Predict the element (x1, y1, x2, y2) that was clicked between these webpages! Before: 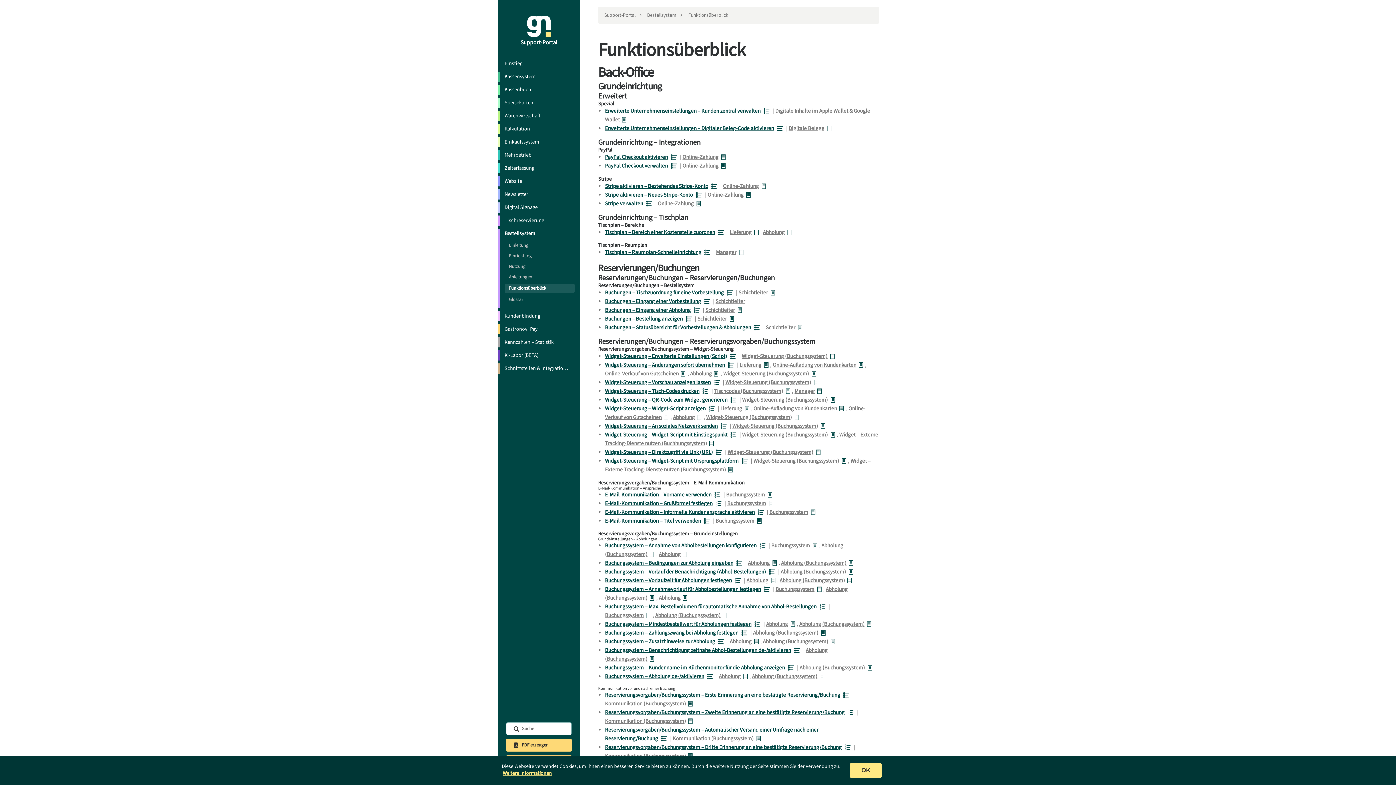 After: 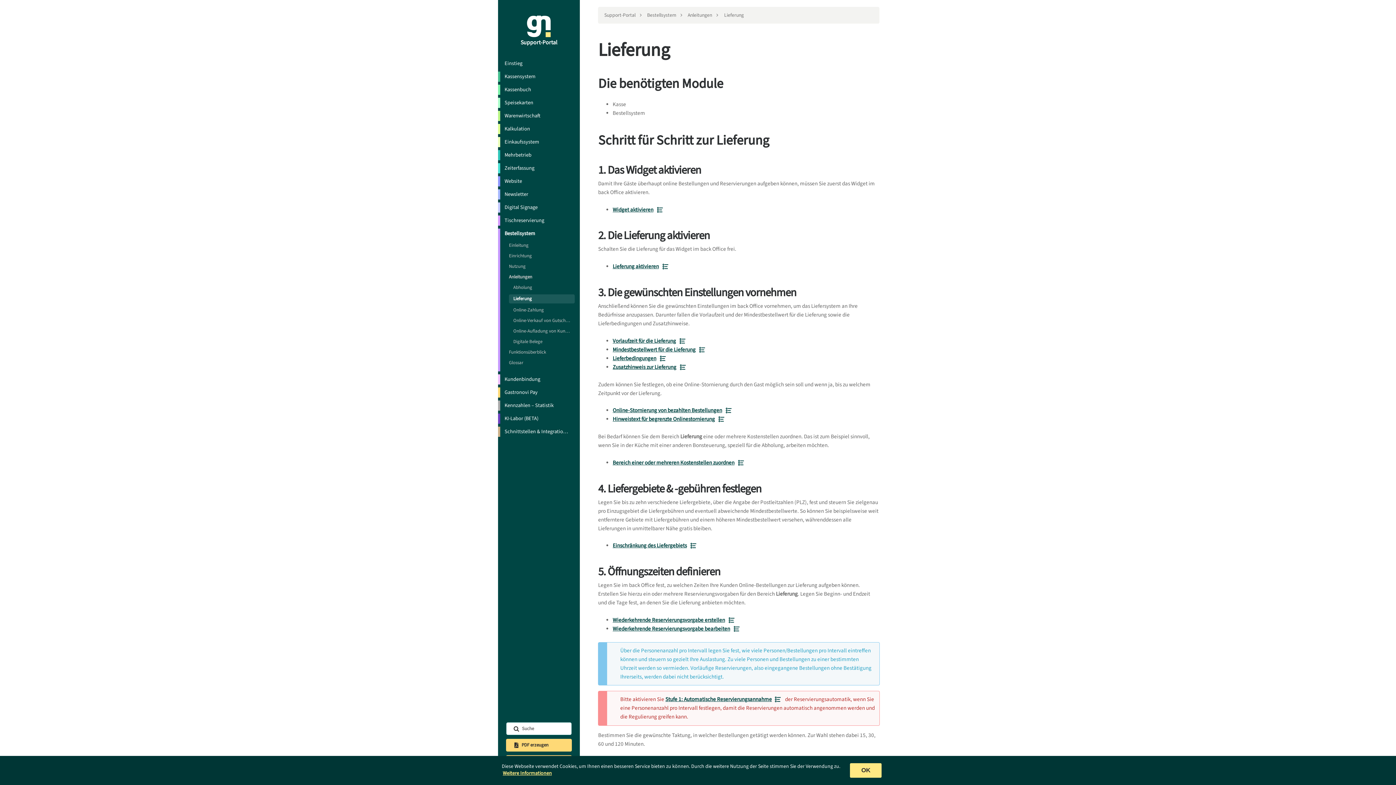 Action: bbox: (720, 405, 751, 412) label: Lieferung